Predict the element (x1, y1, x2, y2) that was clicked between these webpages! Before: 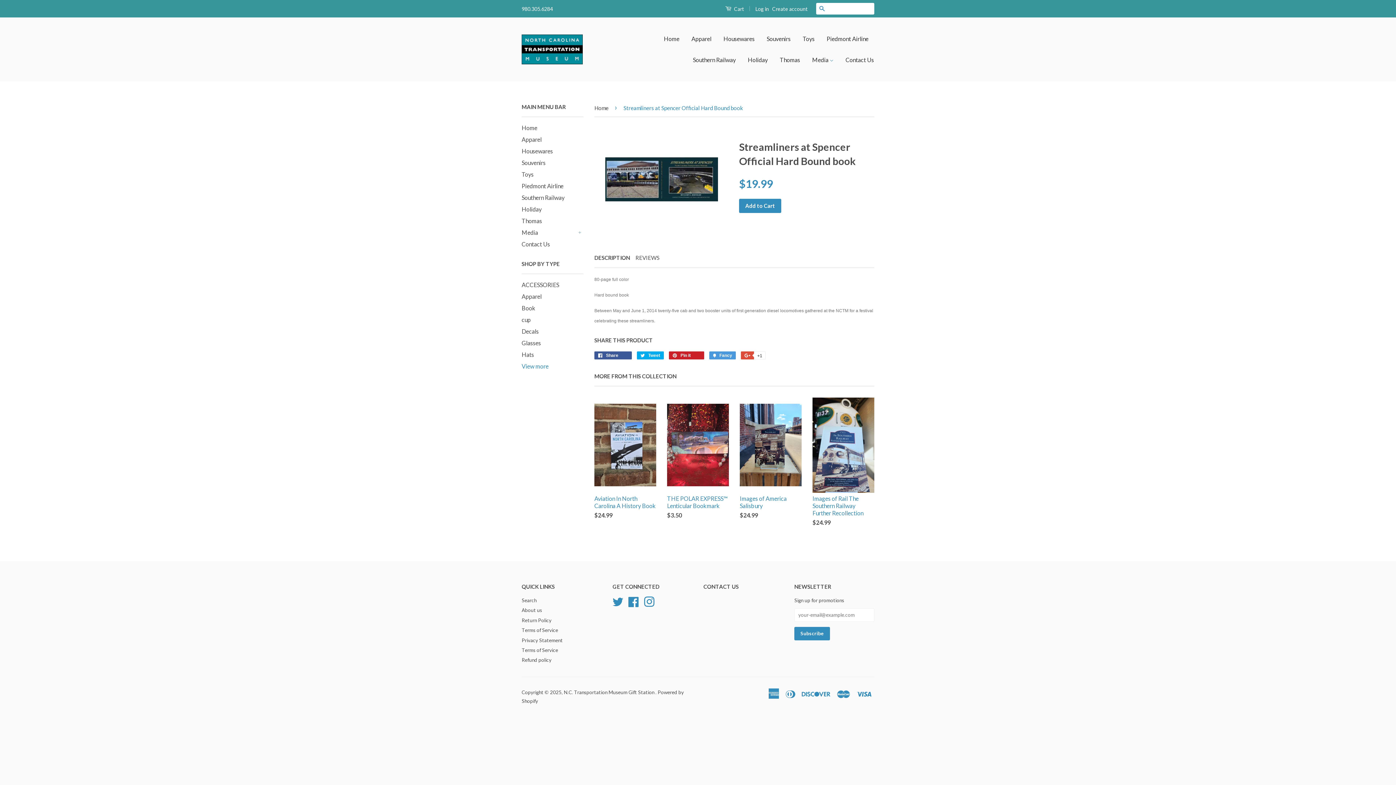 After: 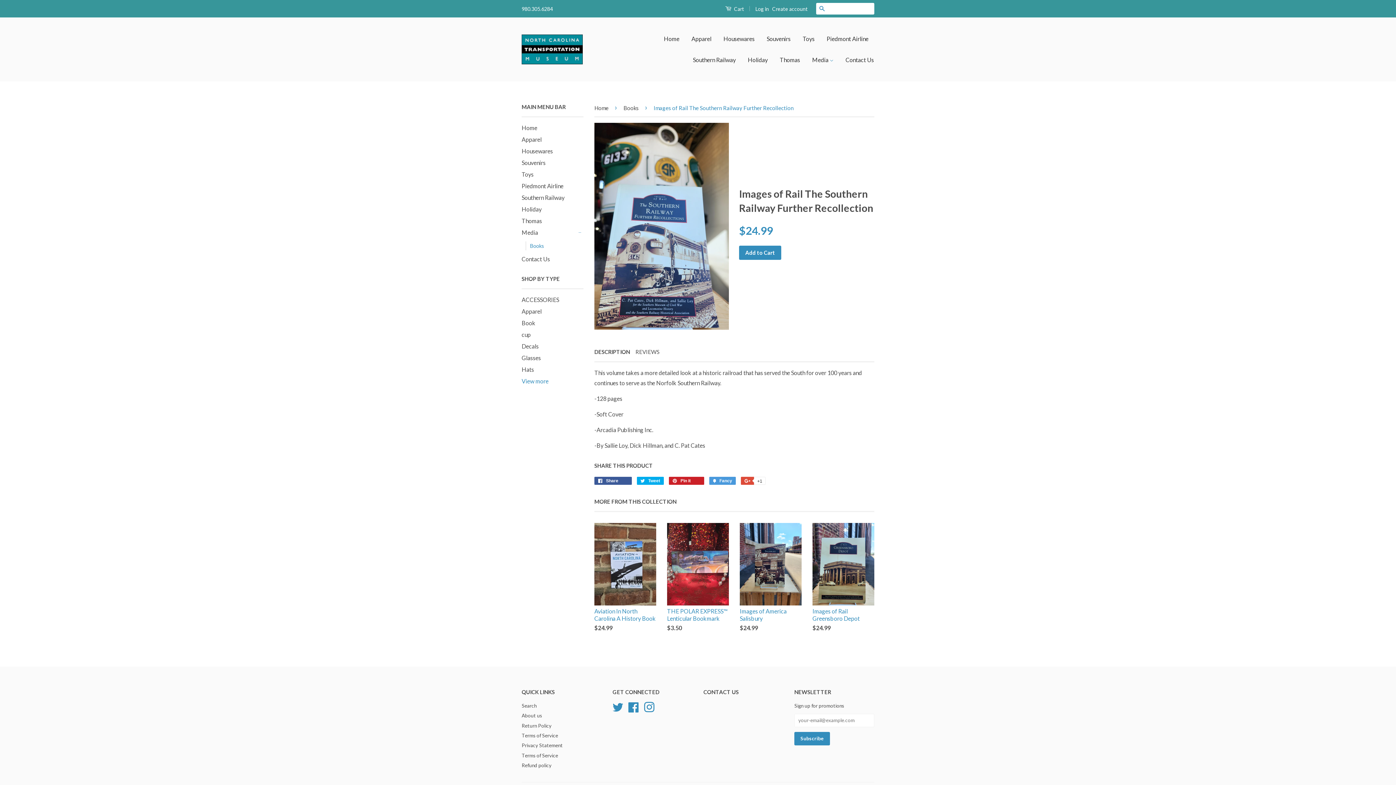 Action: label: Images of Rail The Southern Railway Further Recollection

$24.99
 bbox: (812, 397, 874, 539)